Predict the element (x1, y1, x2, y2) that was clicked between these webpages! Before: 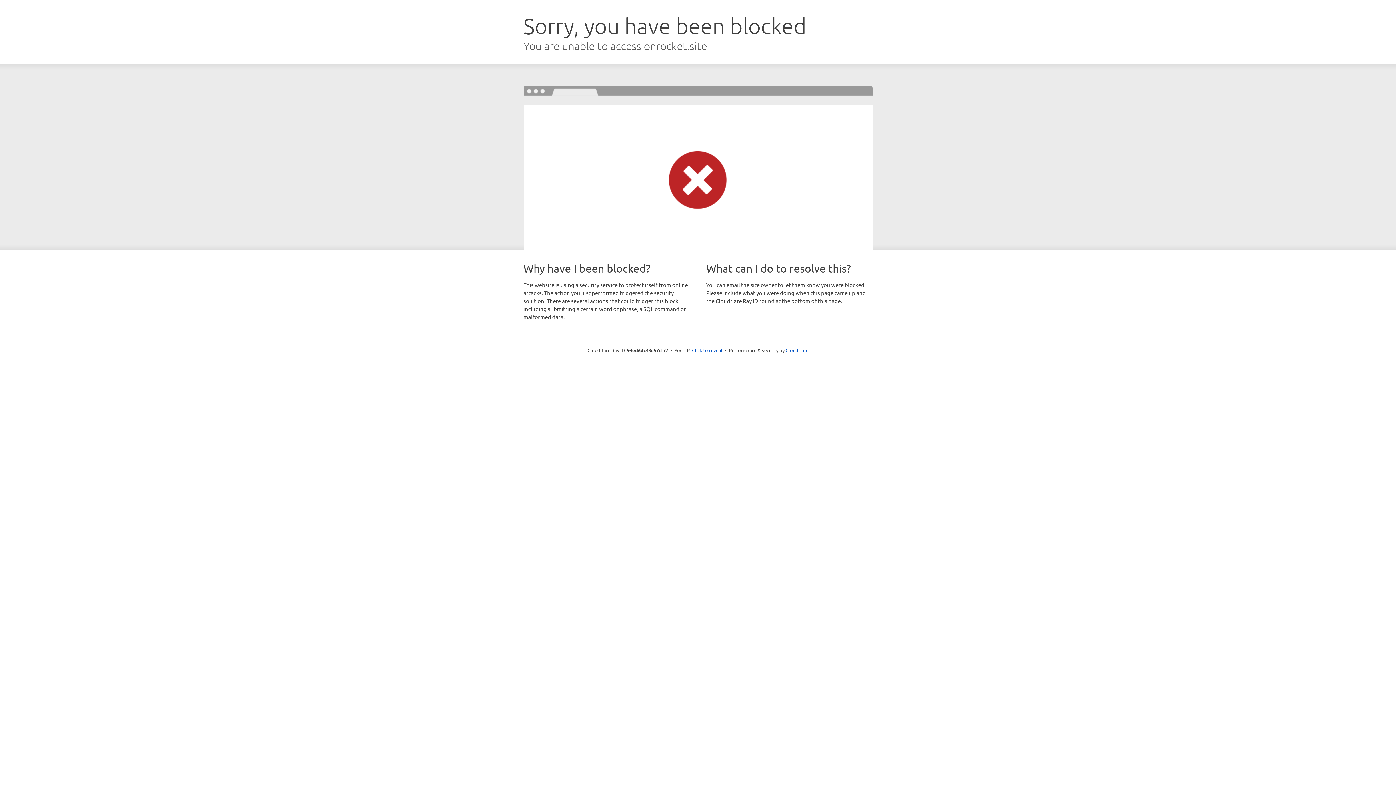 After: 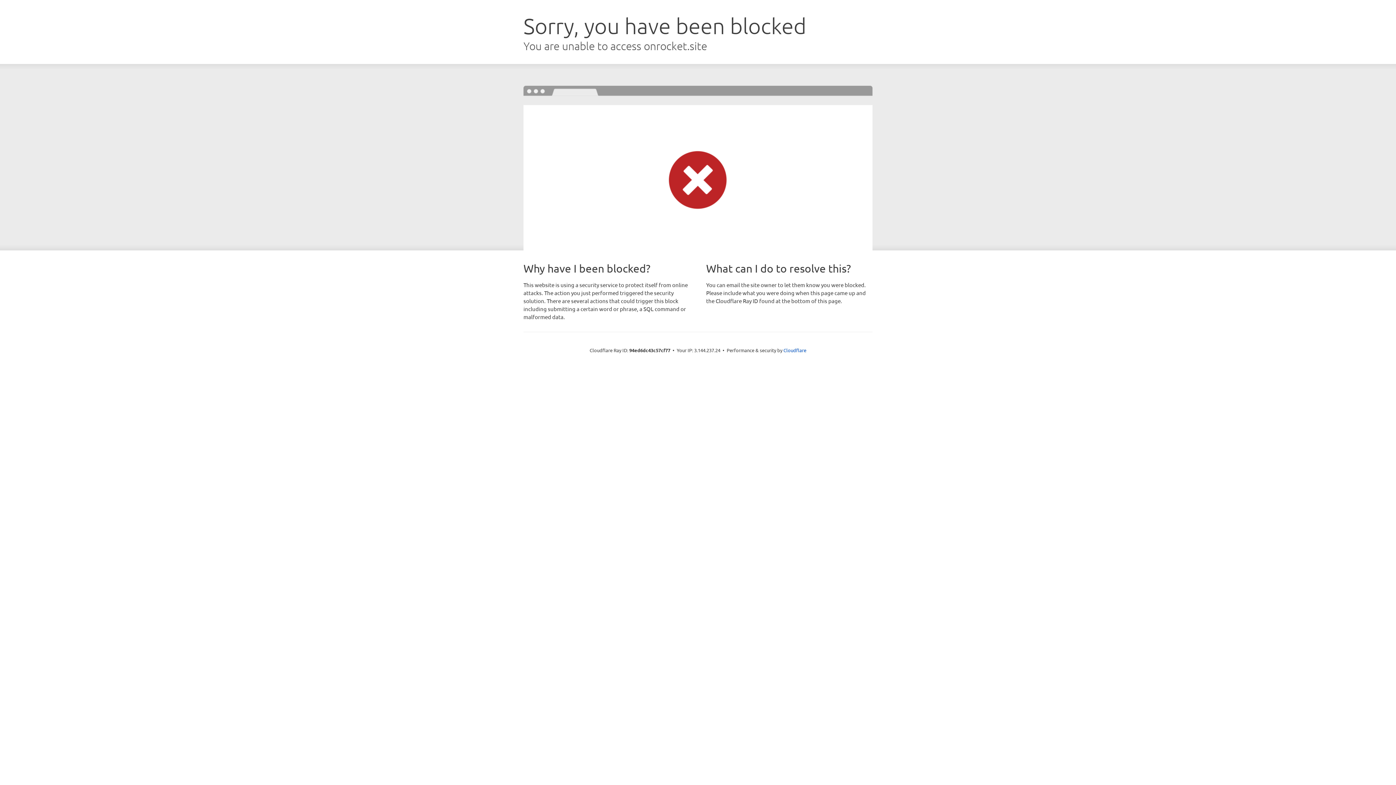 Action: bbox: (692, 346, 722, 353) label: Click to reveal